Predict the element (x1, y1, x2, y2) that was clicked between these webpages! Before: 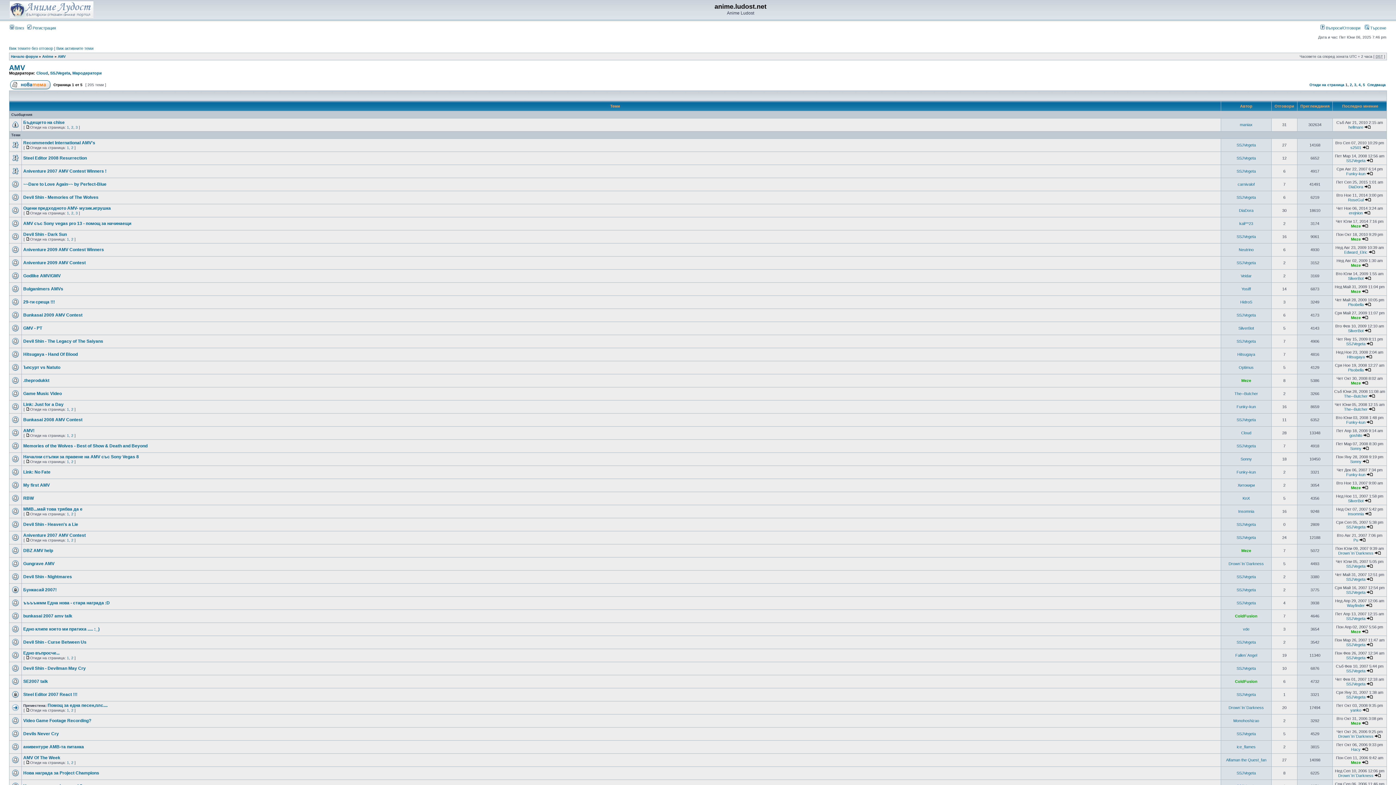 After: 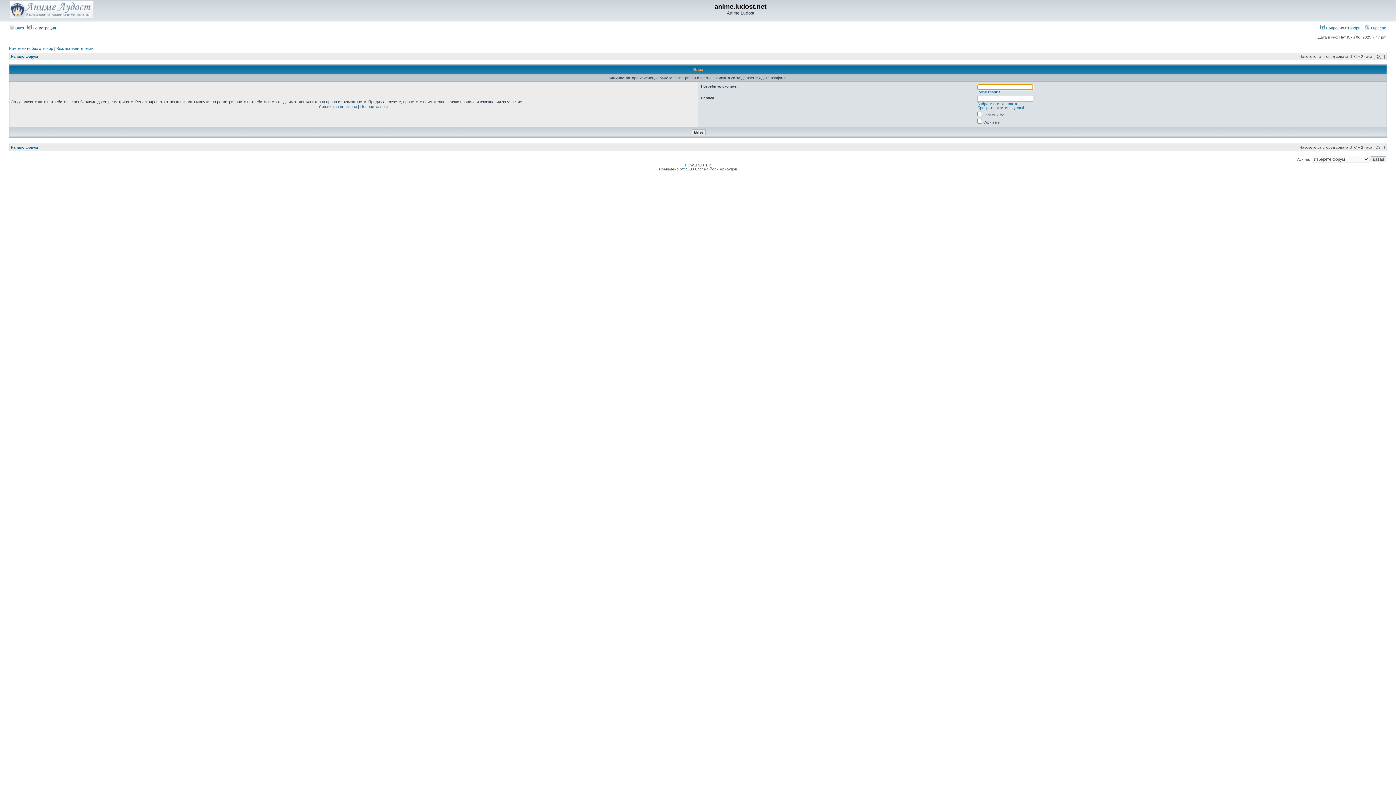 Action: label: Sonny bbox: (1240, 457, 1252, 461)